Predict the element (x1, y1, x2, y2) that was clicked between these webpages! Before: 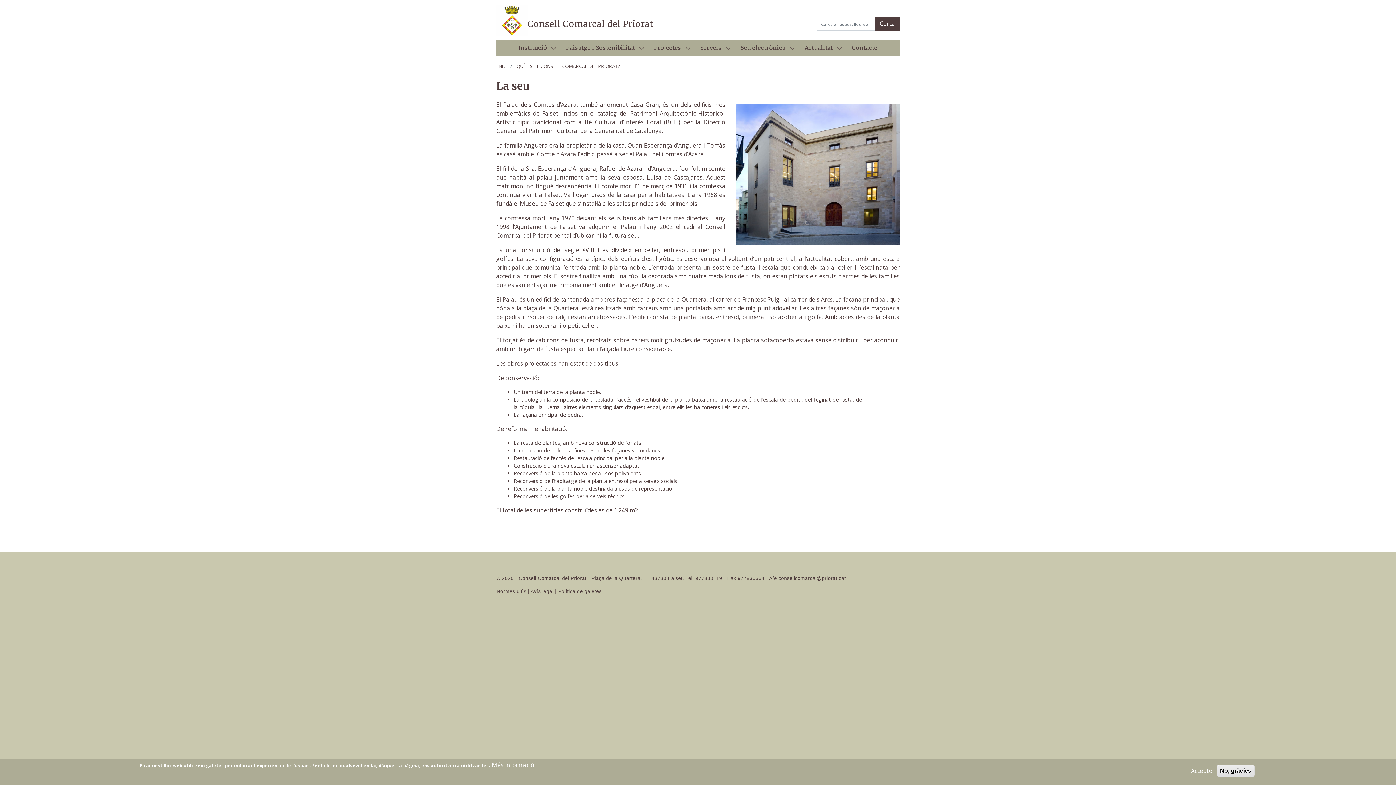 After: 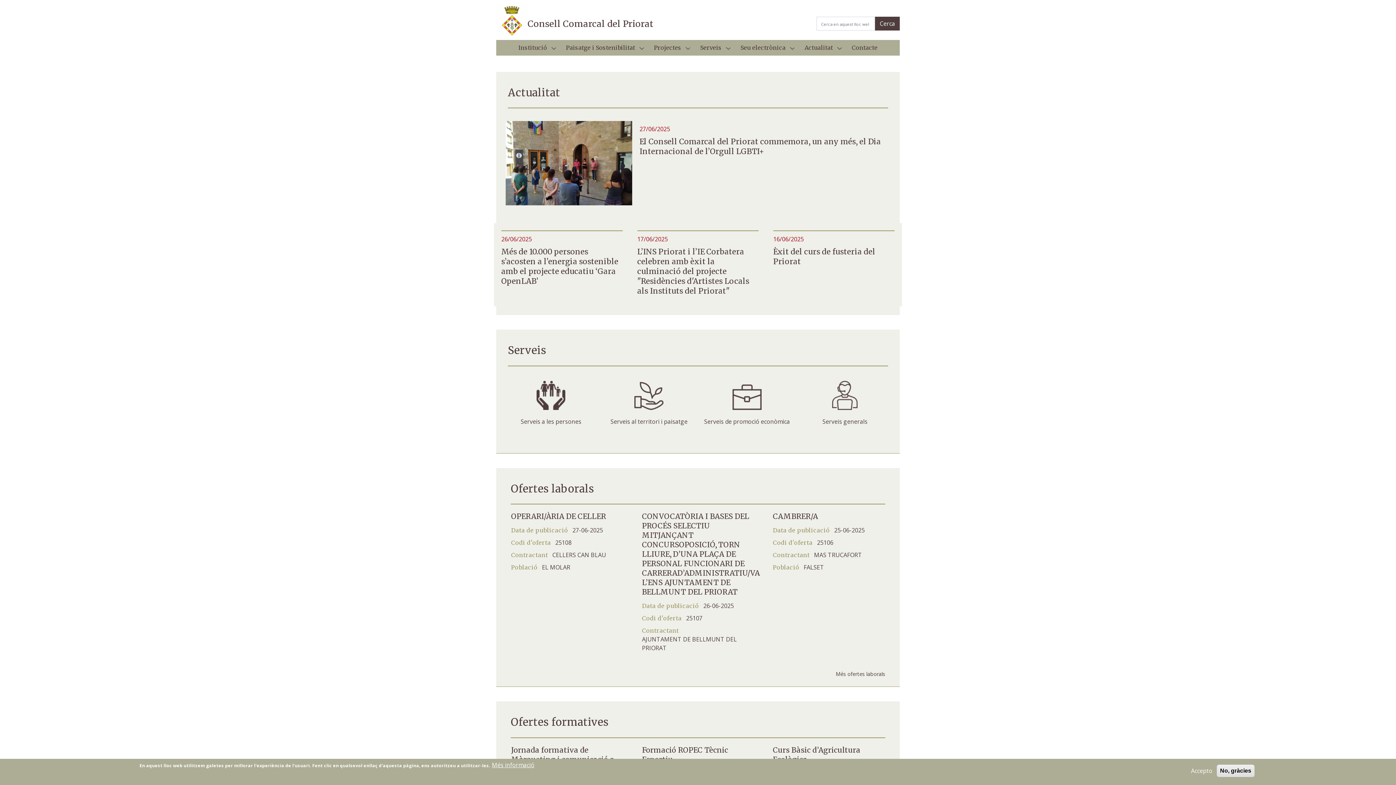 Action: bbox: (496, 2, 810, 39) label: Consell Comarcal del Priorat